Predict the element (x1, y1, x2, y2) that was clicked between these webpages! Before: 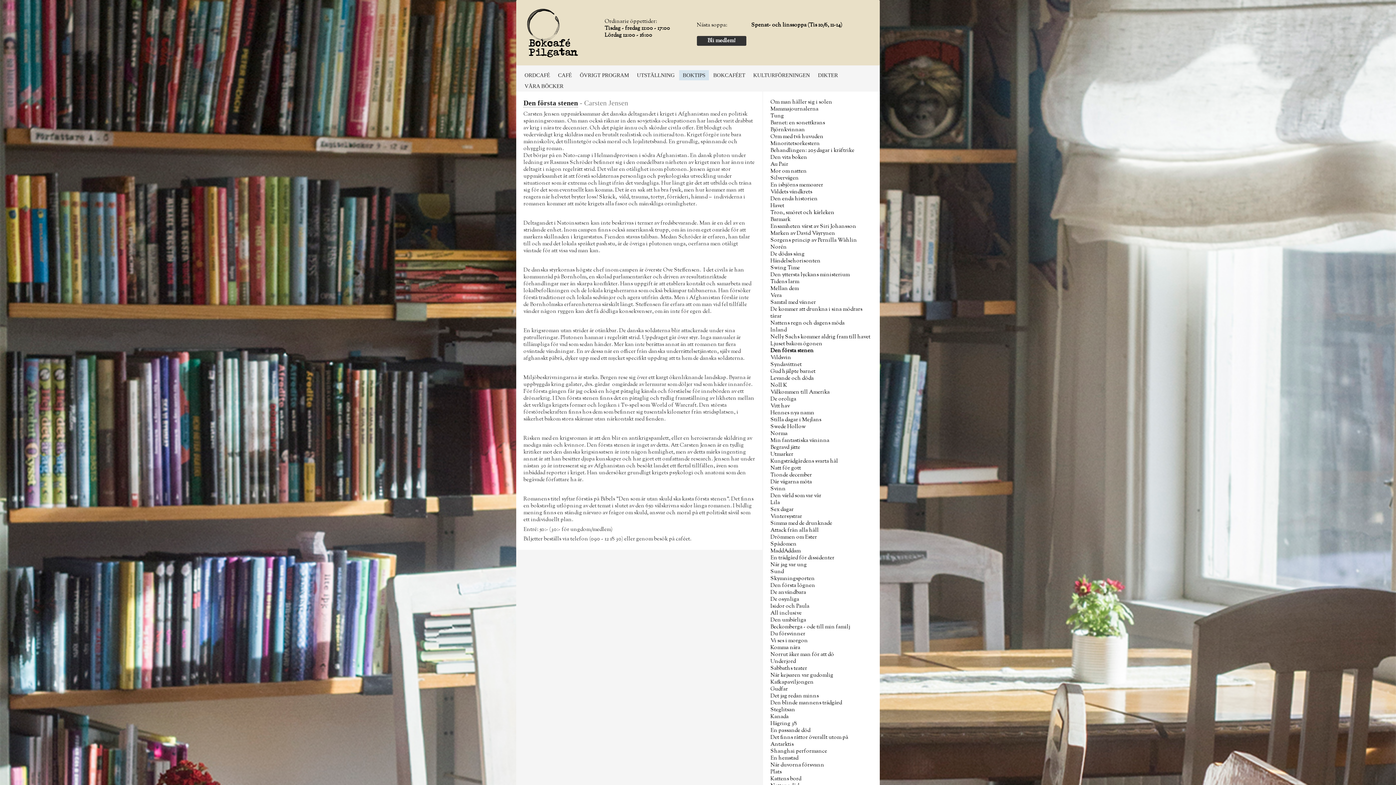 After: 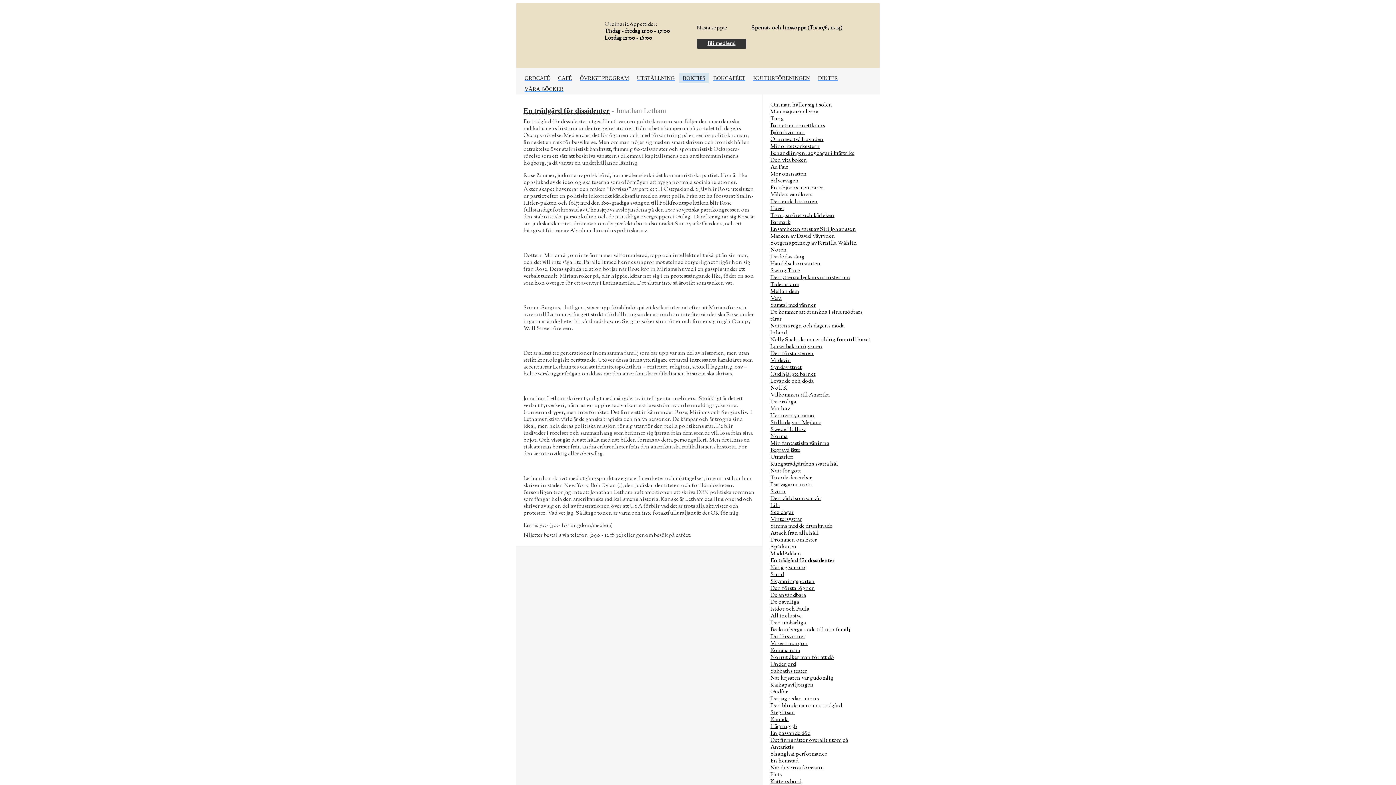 Action: label: En trädgård för dissidenter bbox: (770, 554, 834, 562)